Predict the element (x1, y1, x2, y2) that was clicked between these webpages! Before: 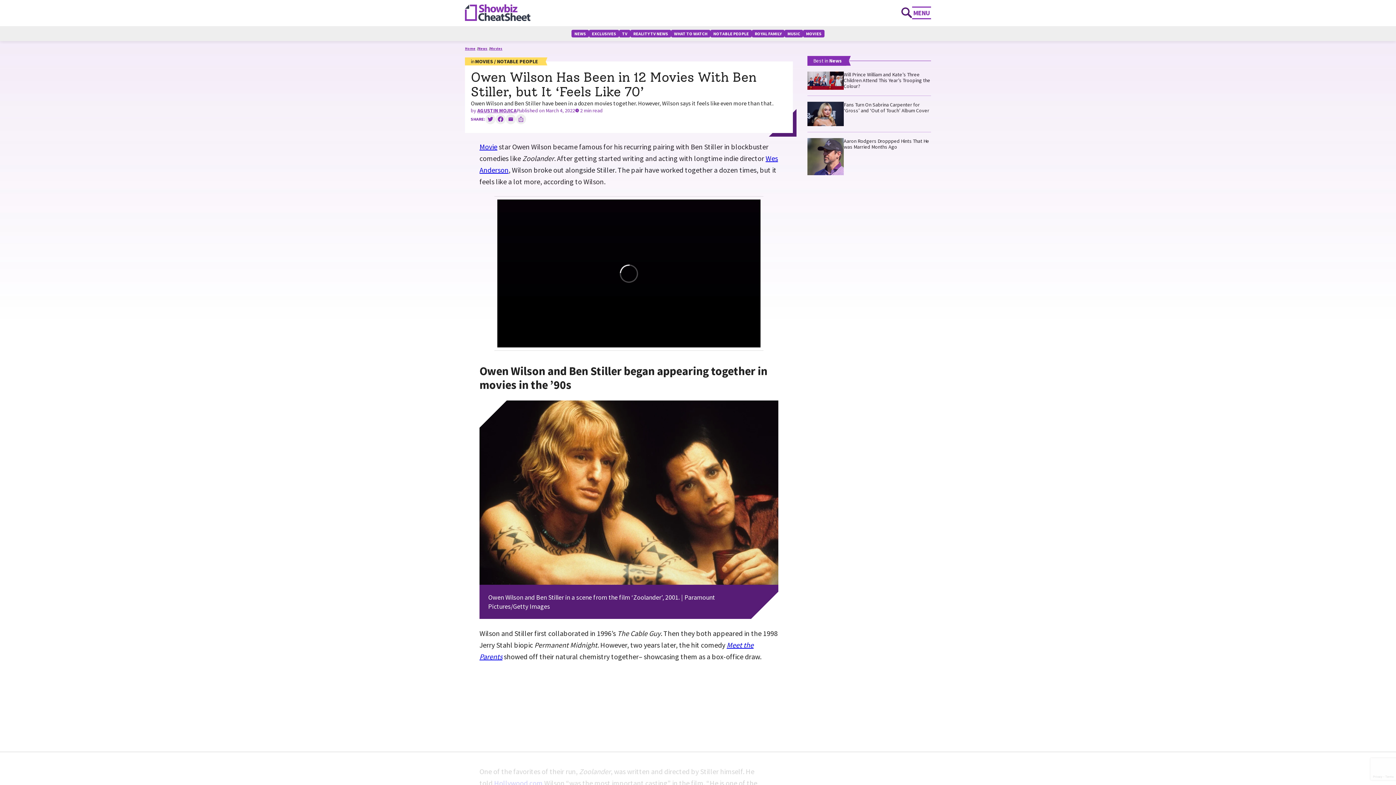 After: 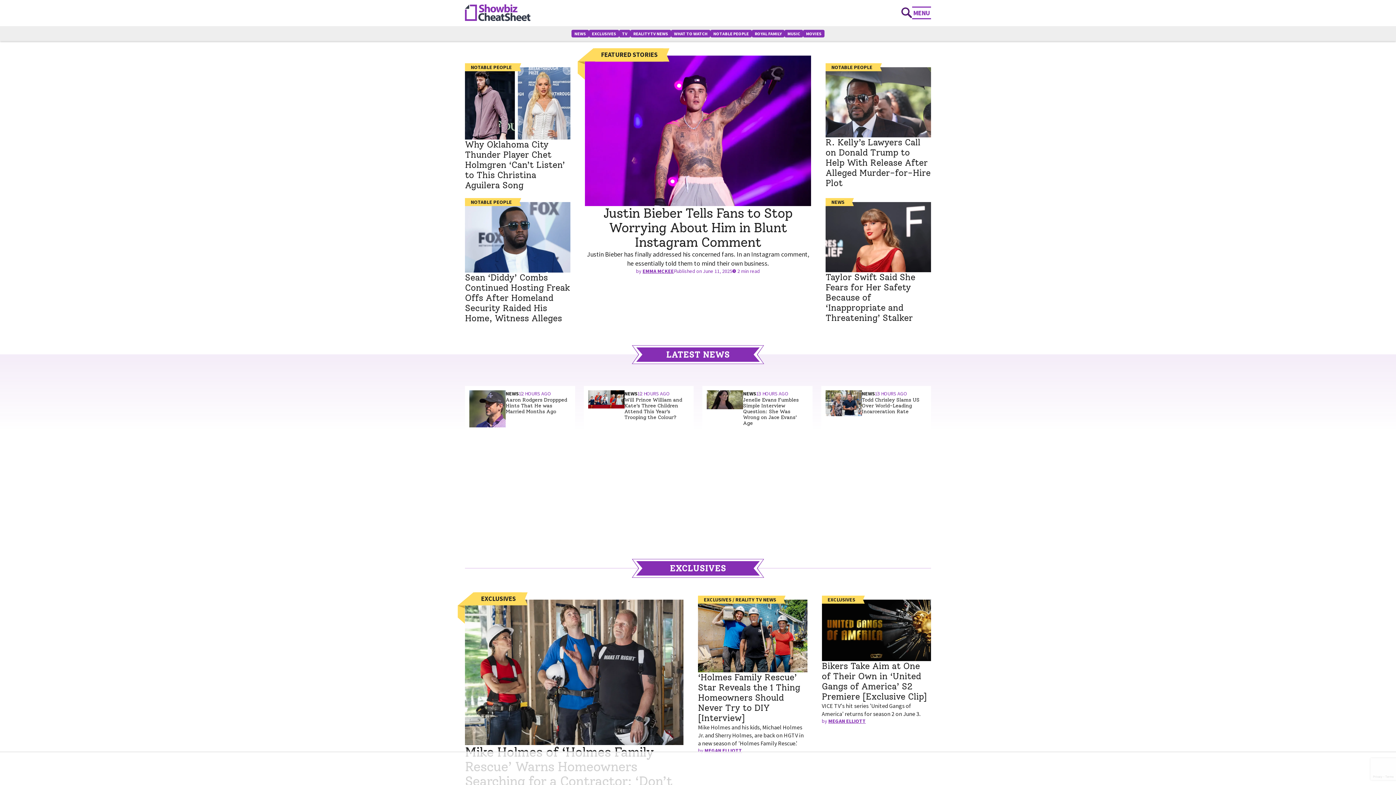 Action: label: Go to homepage bbox: (465, 4, 530, 21)